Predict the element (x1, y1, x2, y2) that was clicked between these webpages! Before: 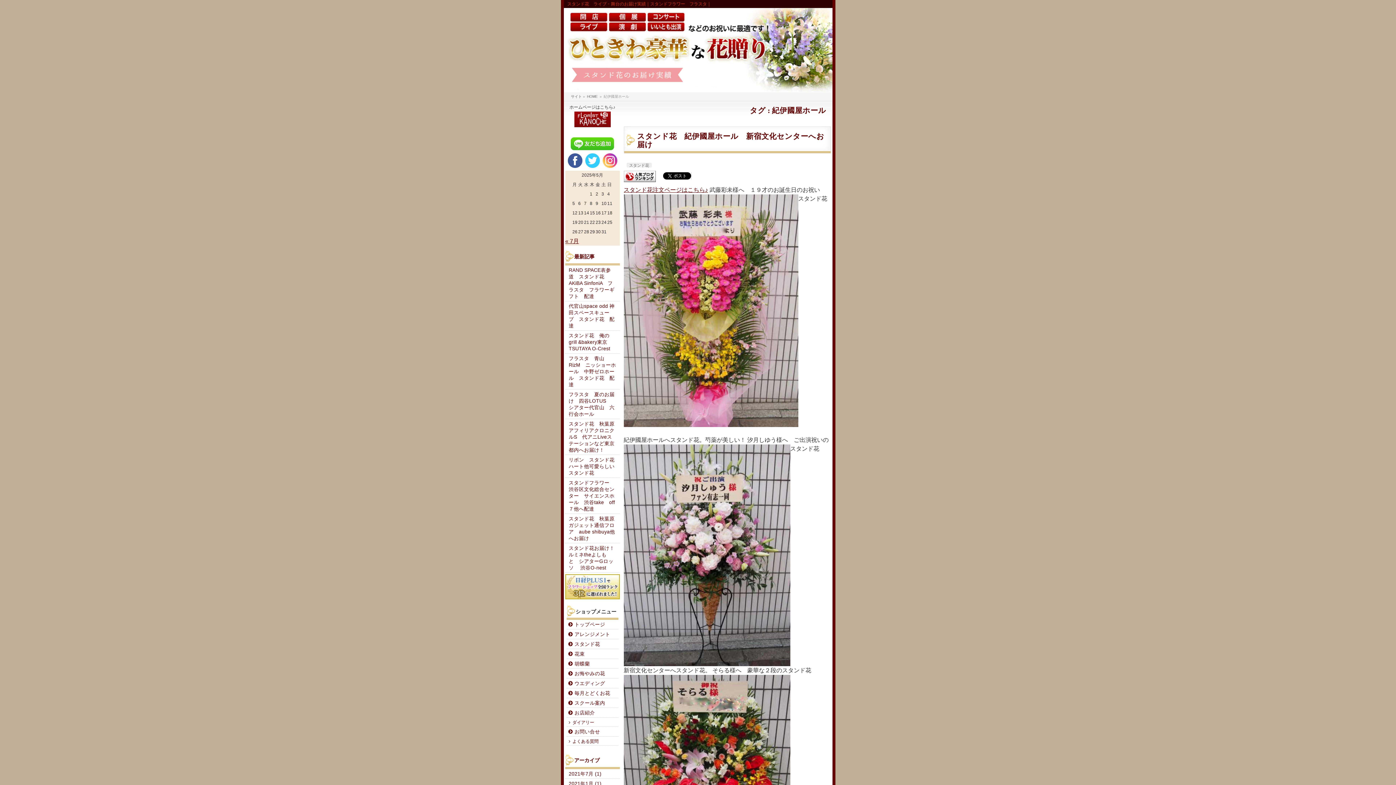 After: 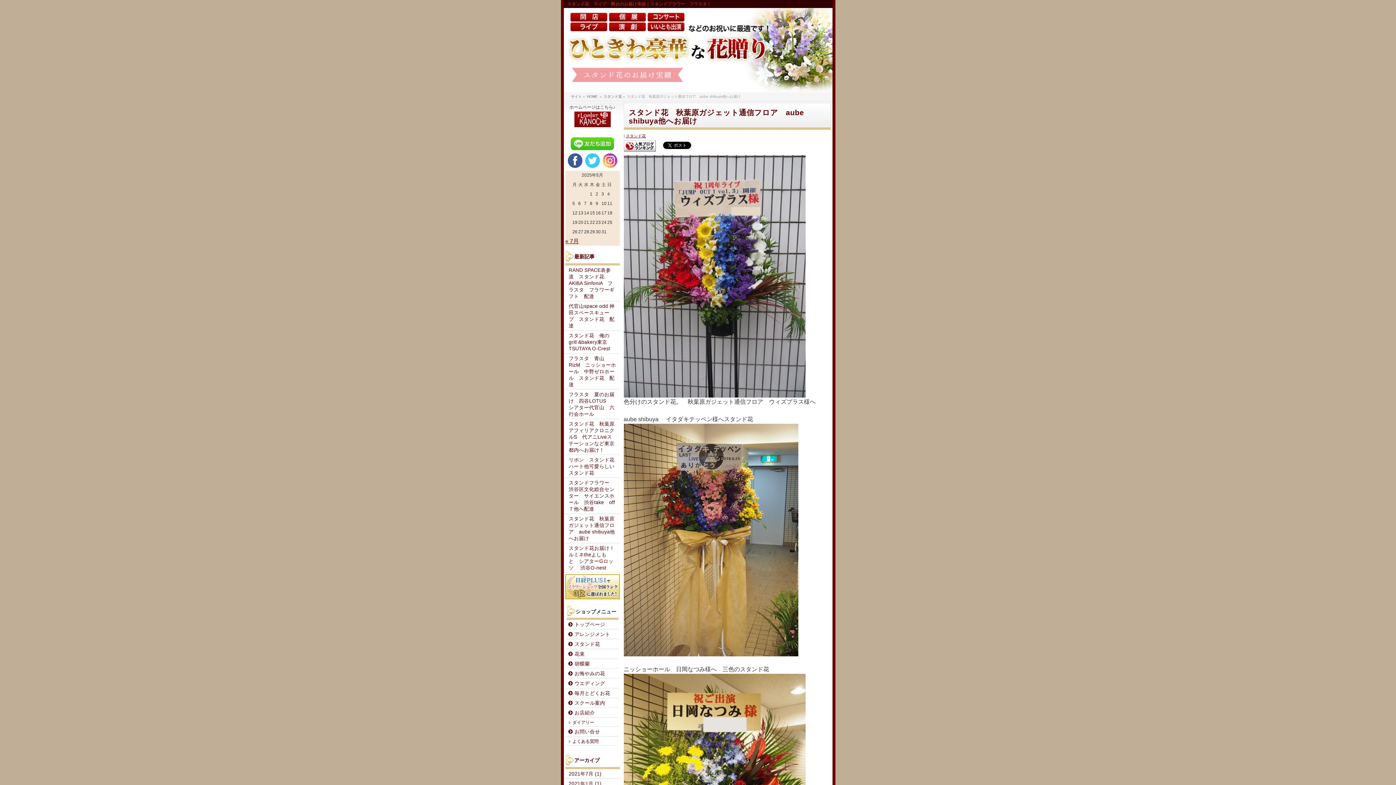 Action: bbox: (565, 514, 619, 543) label: スタンド花　秋葉原ガジェット通信フロア　aube shibuya他へお届け